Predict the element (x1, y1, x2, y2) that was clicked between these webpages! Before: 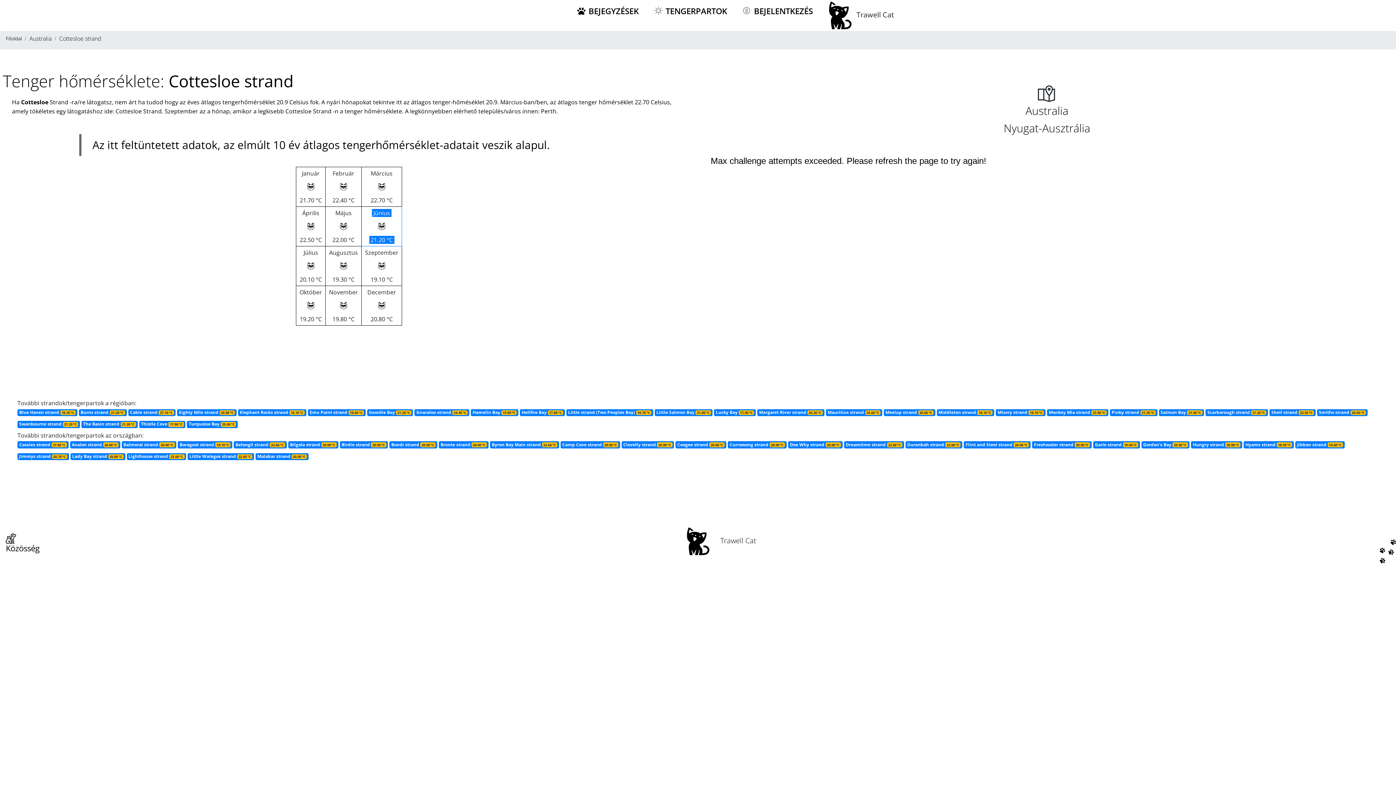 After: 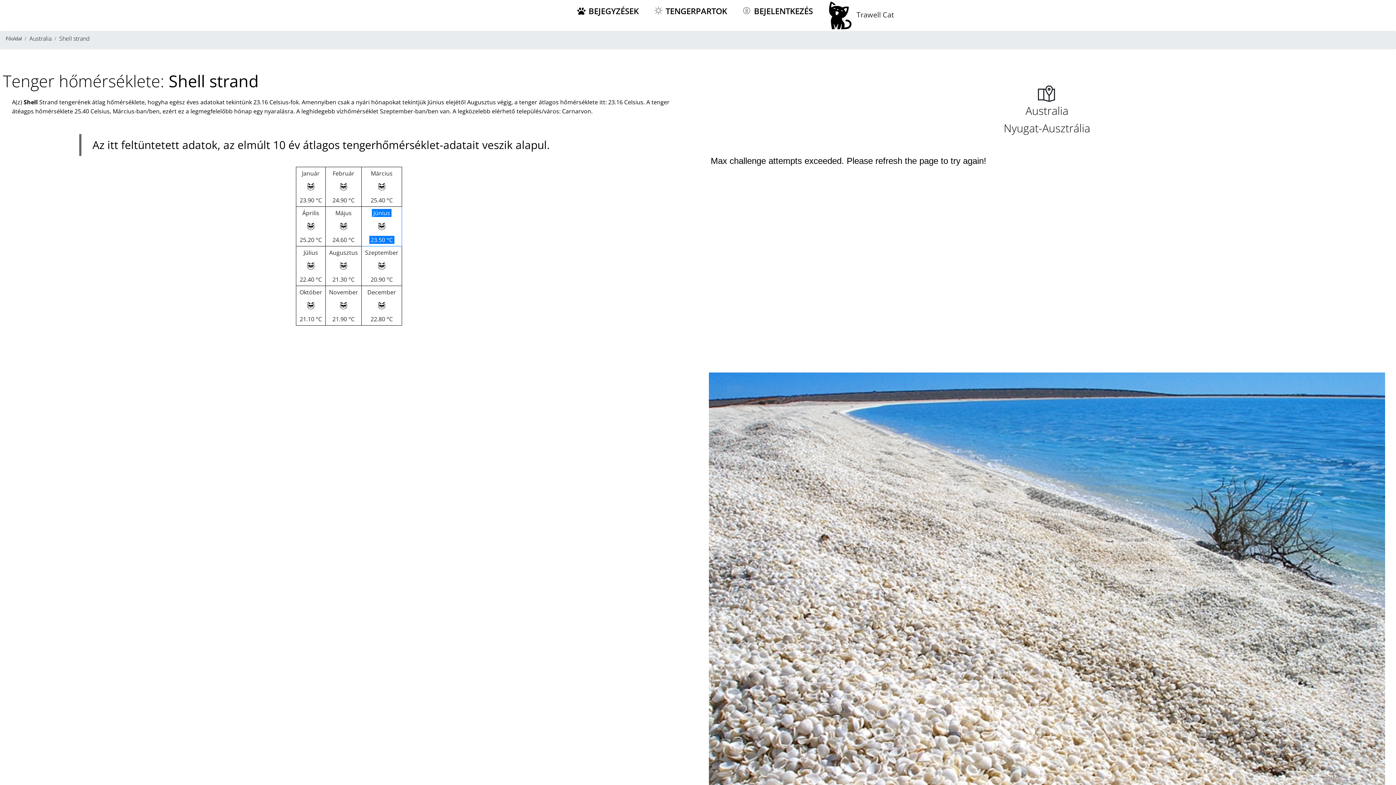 Action: bbox: (1271, 409, 1314, 415) label: Shell strand 23.50 °C